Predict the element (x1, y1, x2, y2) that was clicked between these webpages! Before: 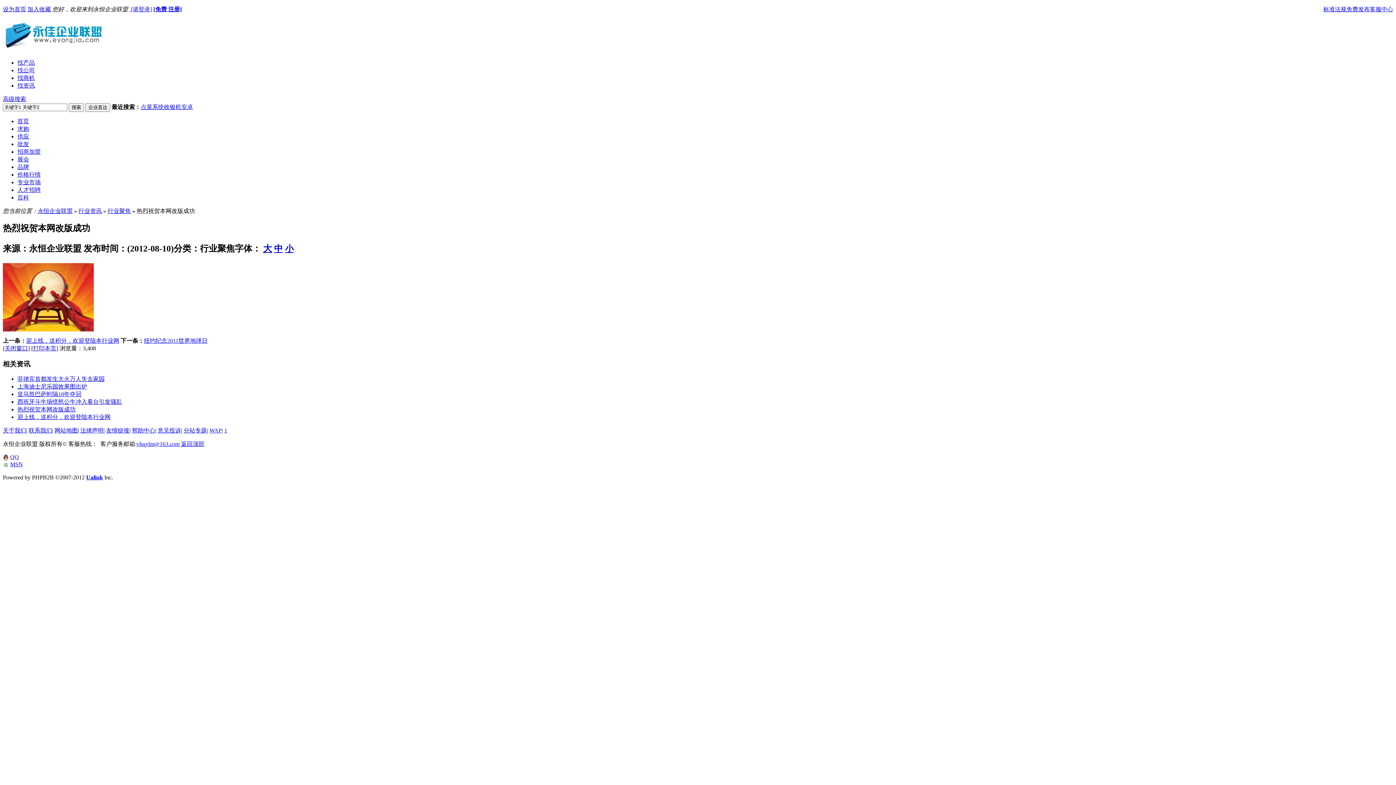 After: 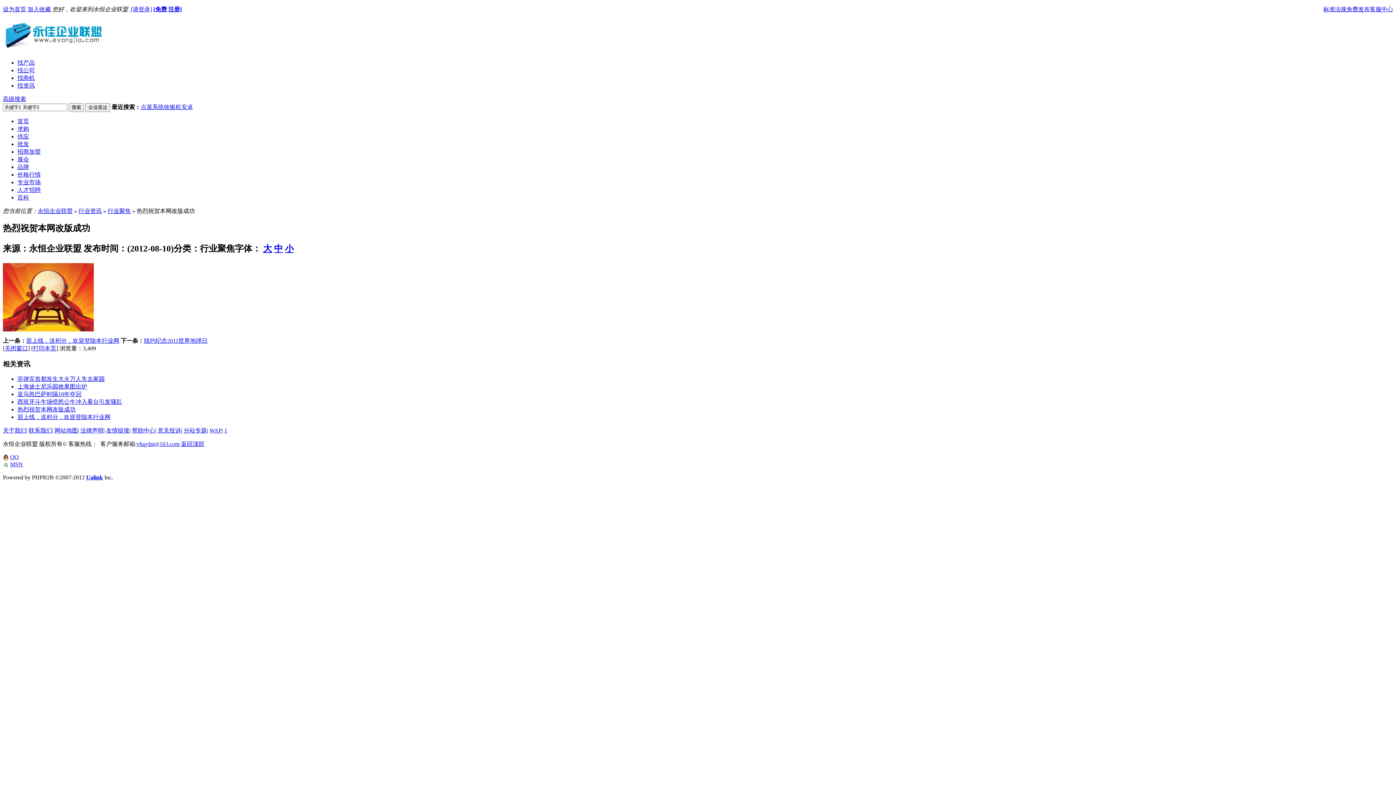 Action: bbox: (17, 406, 75, 412) label: 热烈祝贺本网改版成功